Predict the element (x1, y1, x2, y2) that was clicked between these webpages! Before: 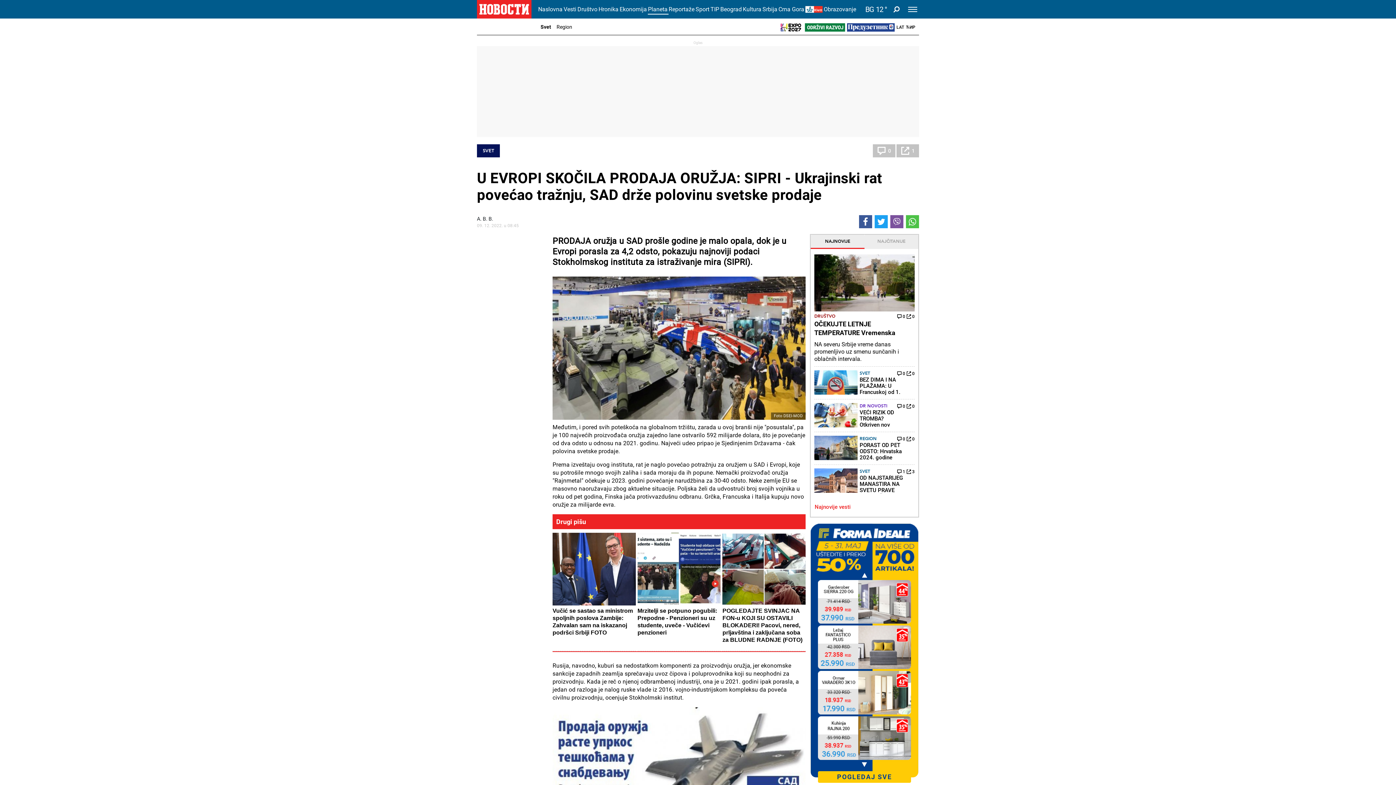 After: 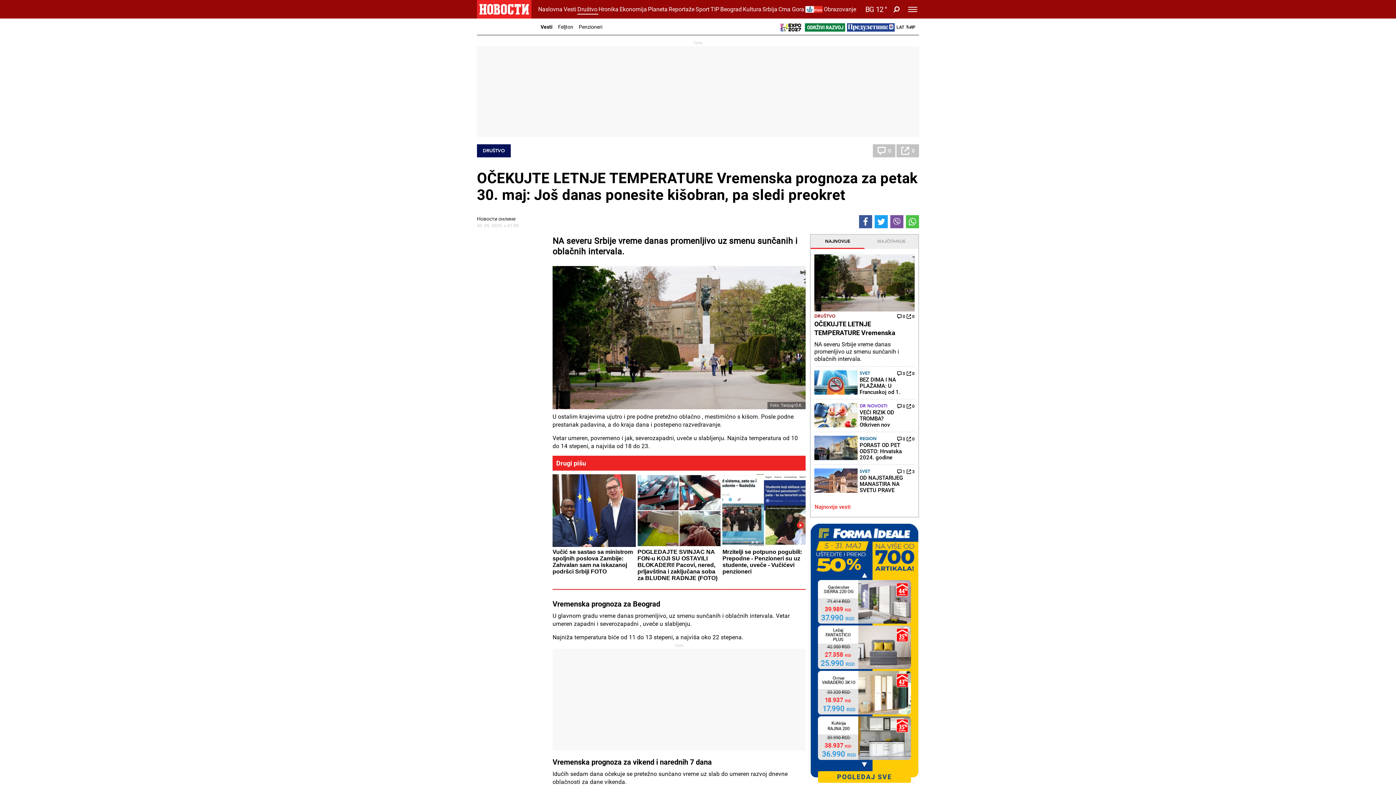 Action: bbox: (814, 254, 914, 311)